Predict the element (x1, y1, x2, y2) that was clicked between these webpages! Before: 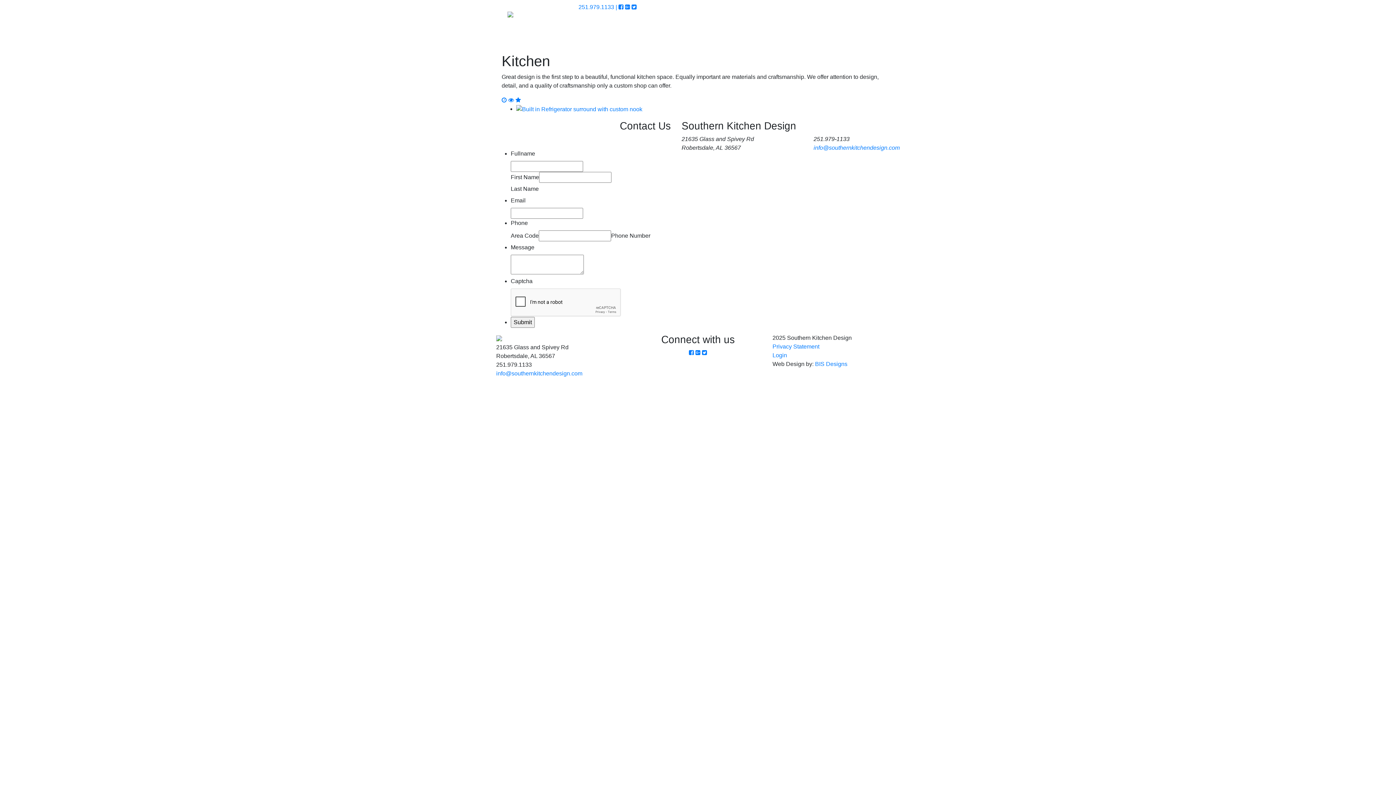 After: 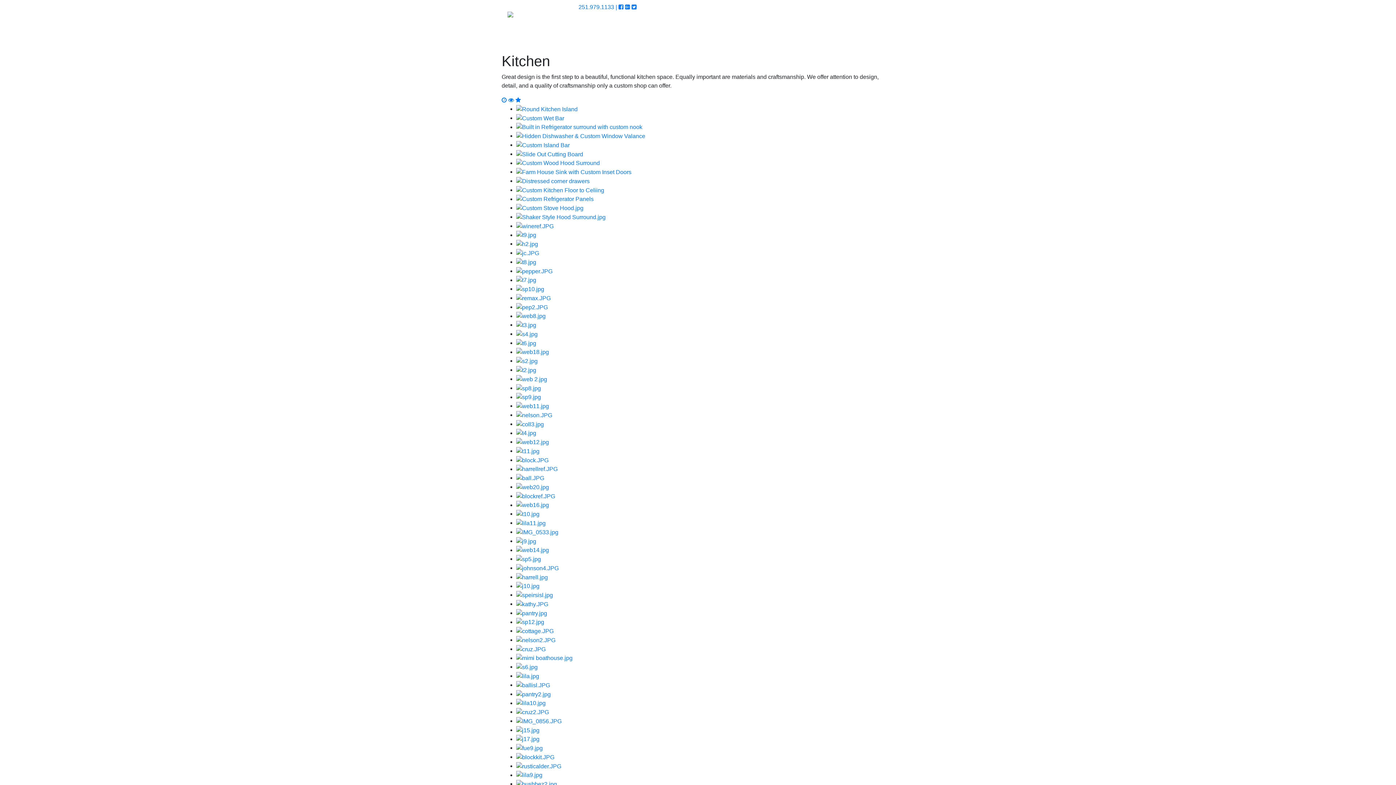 Action: bbox: (508, 97, 514, 102)